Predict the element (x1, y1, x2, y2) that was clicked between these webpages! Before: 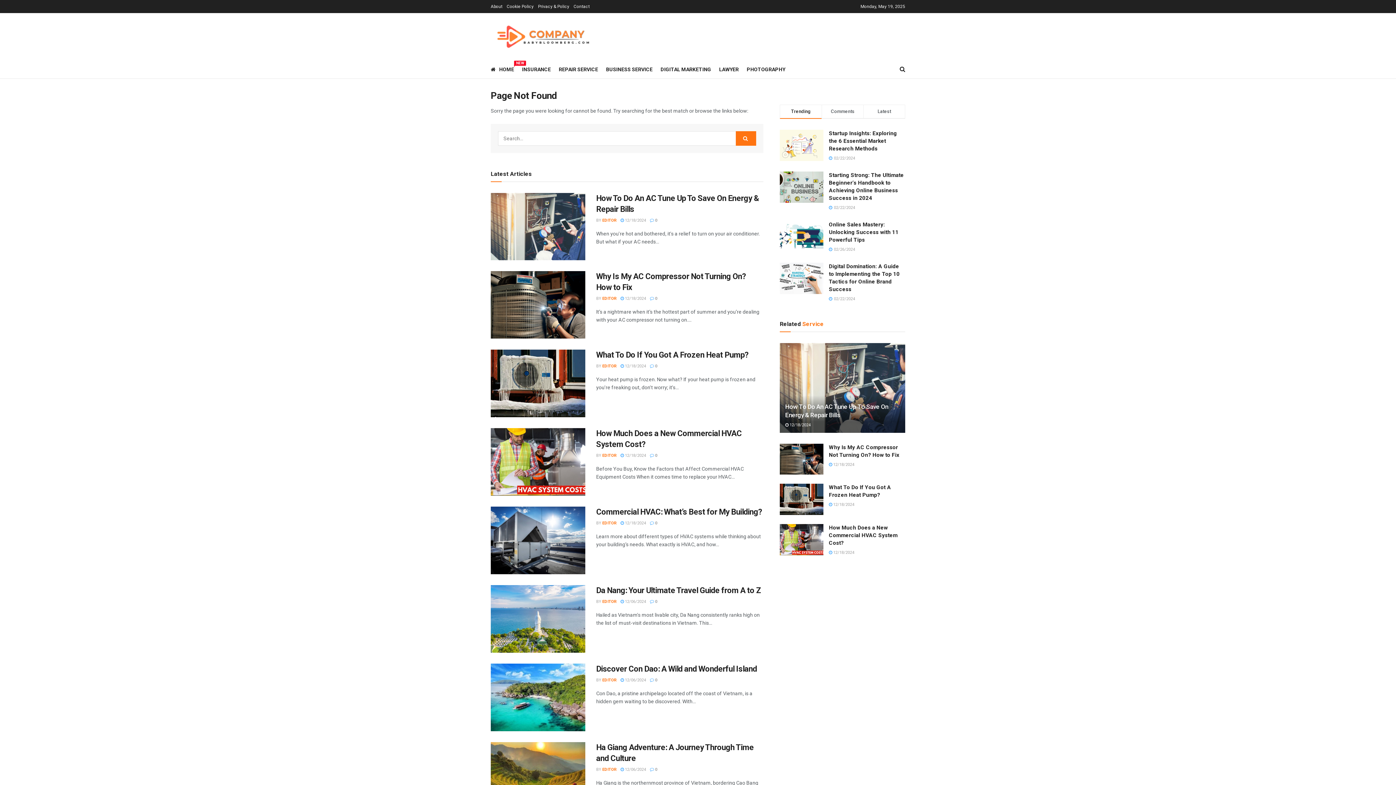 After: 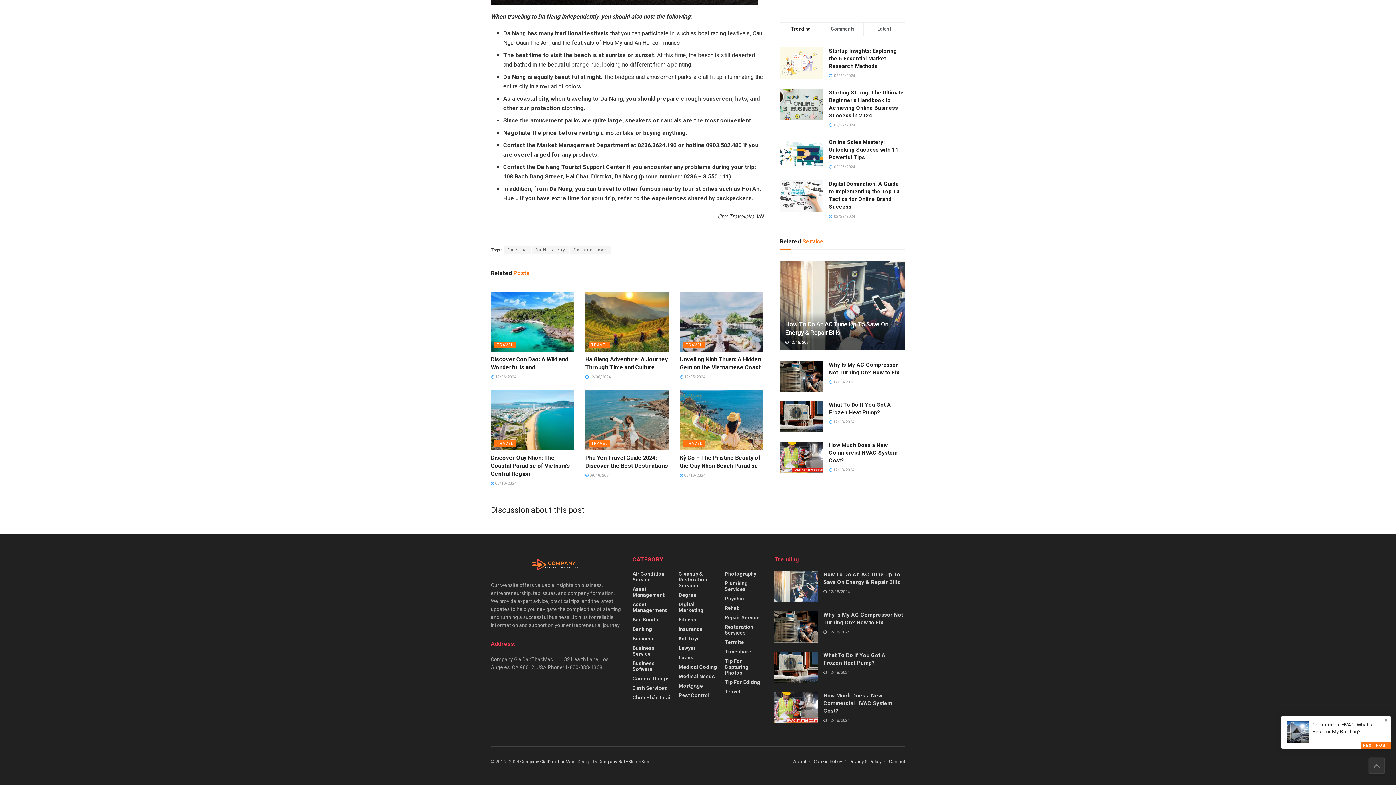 Action: label:  0 bbox: (650, 599, 657, 604)